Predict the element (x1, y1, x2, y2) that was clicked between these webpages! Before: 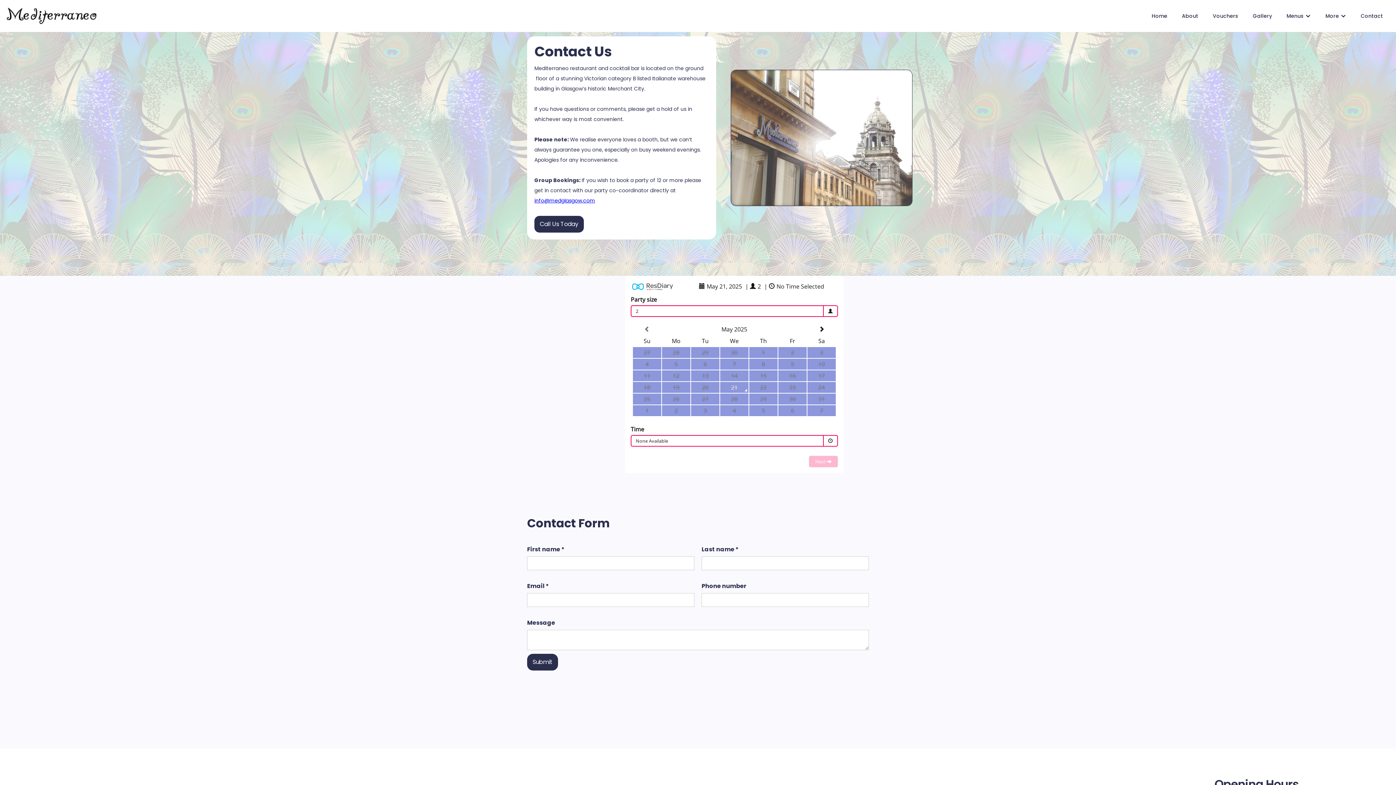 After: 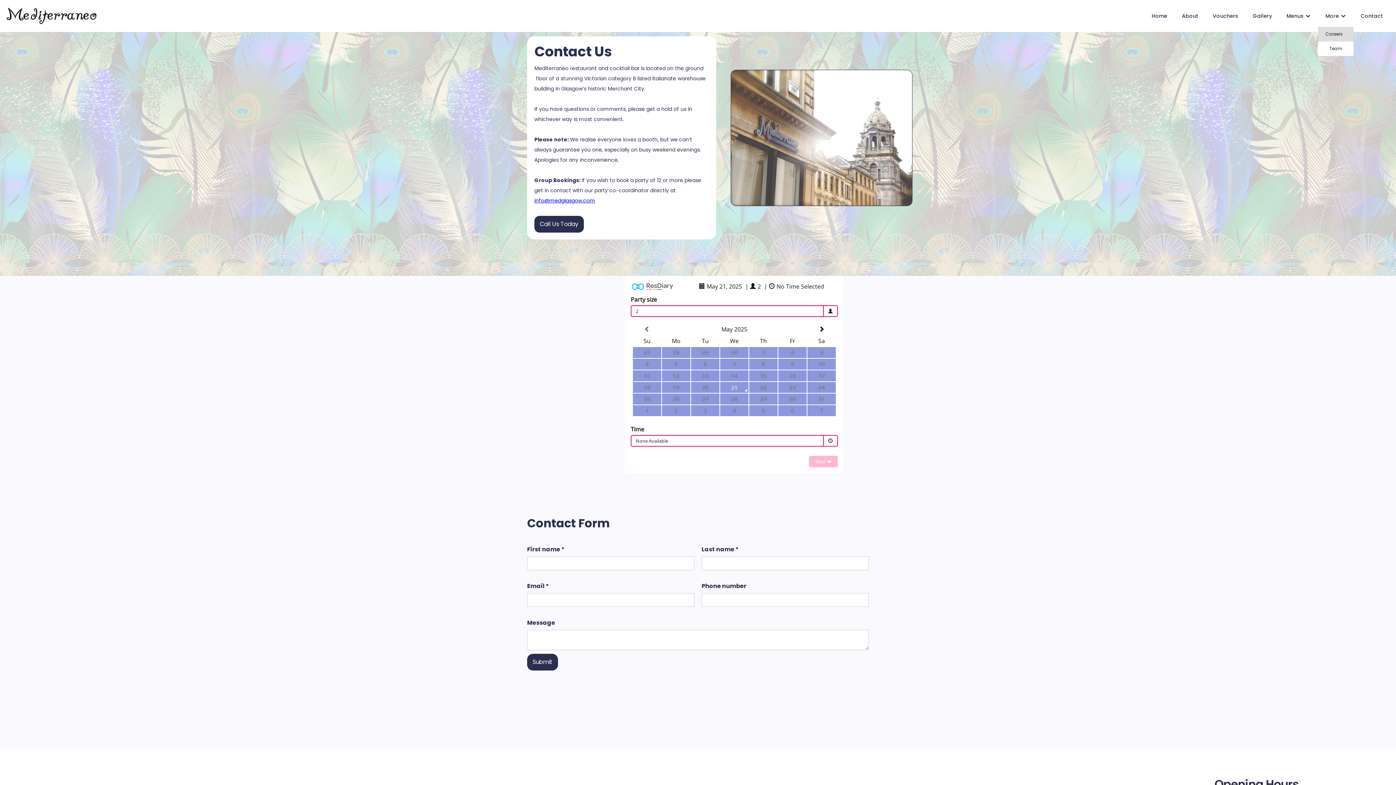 Action: label: More bbox: (1318, 4, 1353, 26)